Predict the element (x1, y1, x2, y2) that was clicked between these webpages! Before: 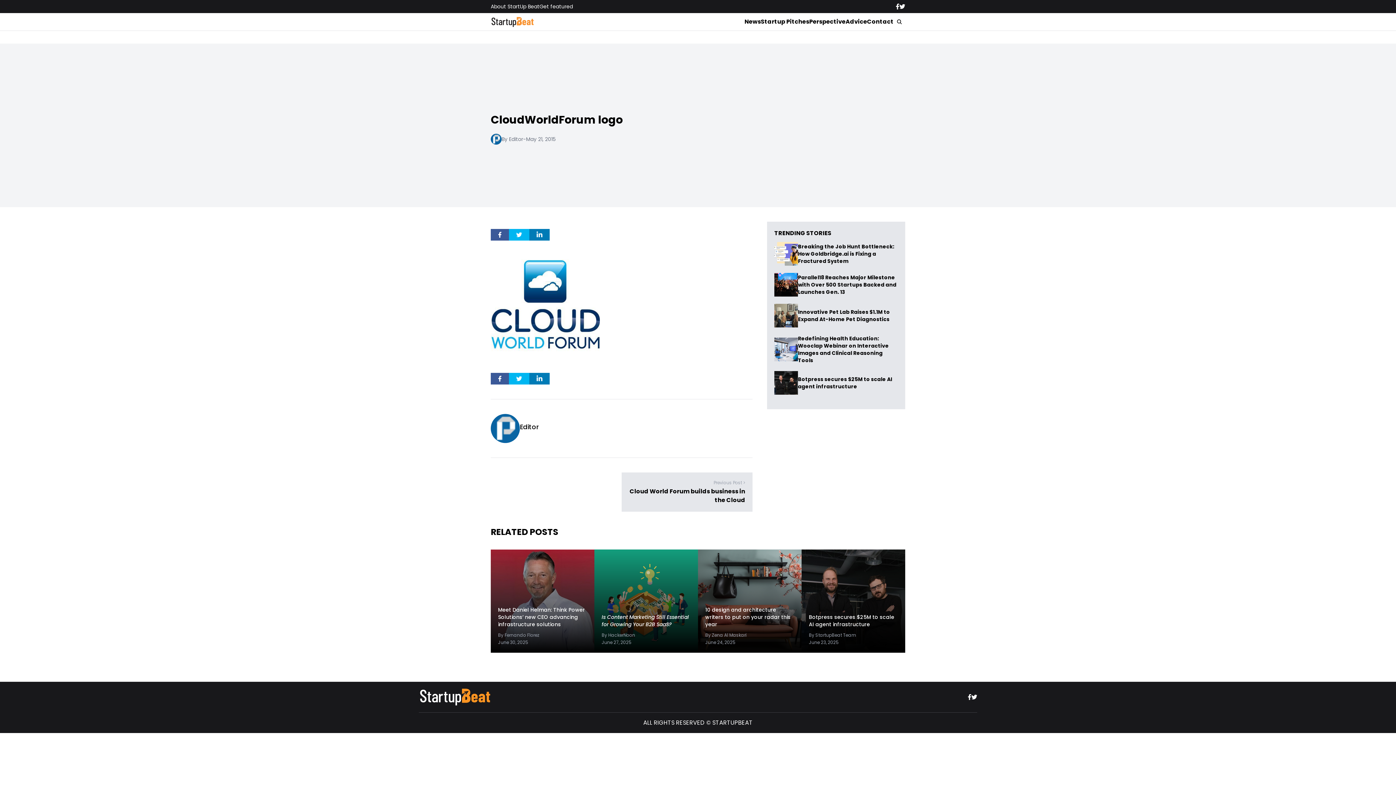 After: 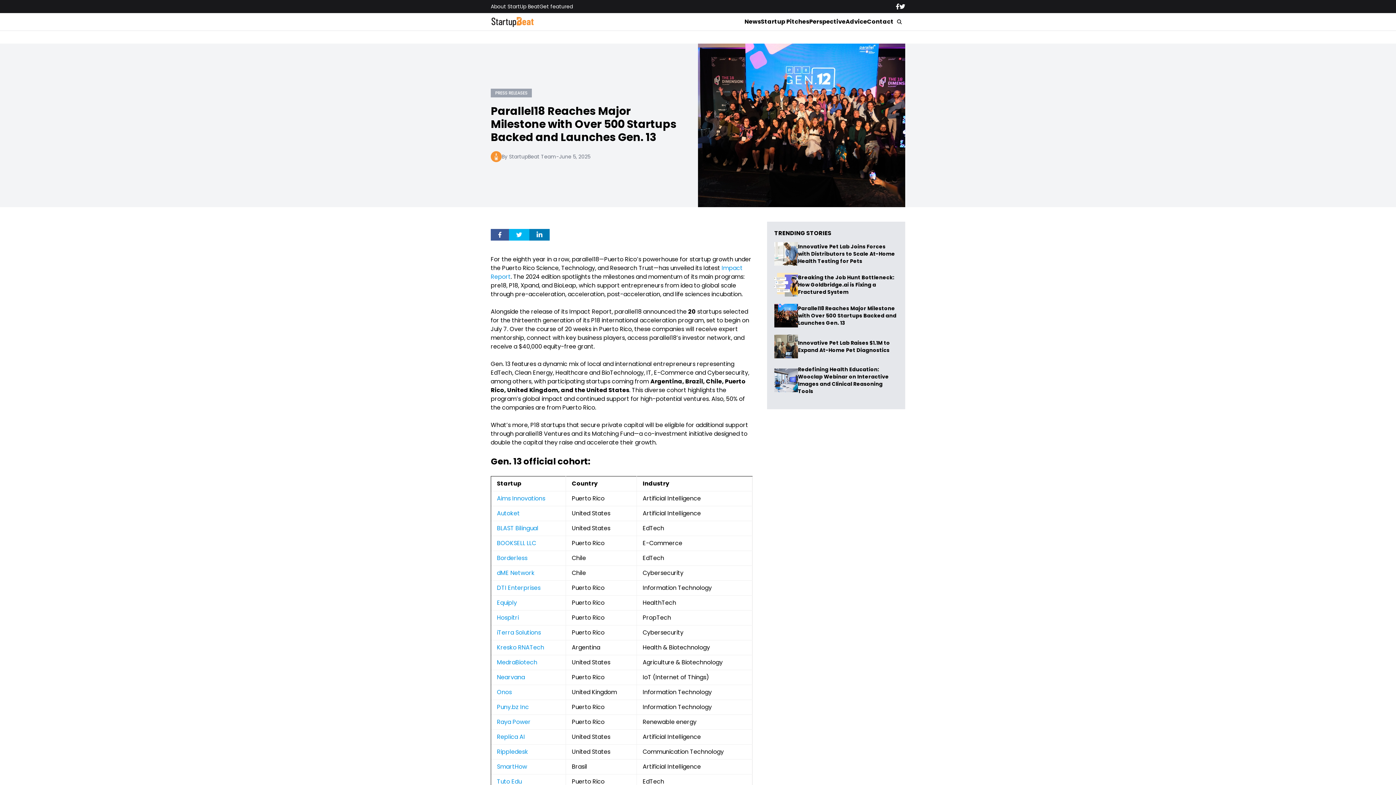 Action: bbox: (774, 273, 798, 296)